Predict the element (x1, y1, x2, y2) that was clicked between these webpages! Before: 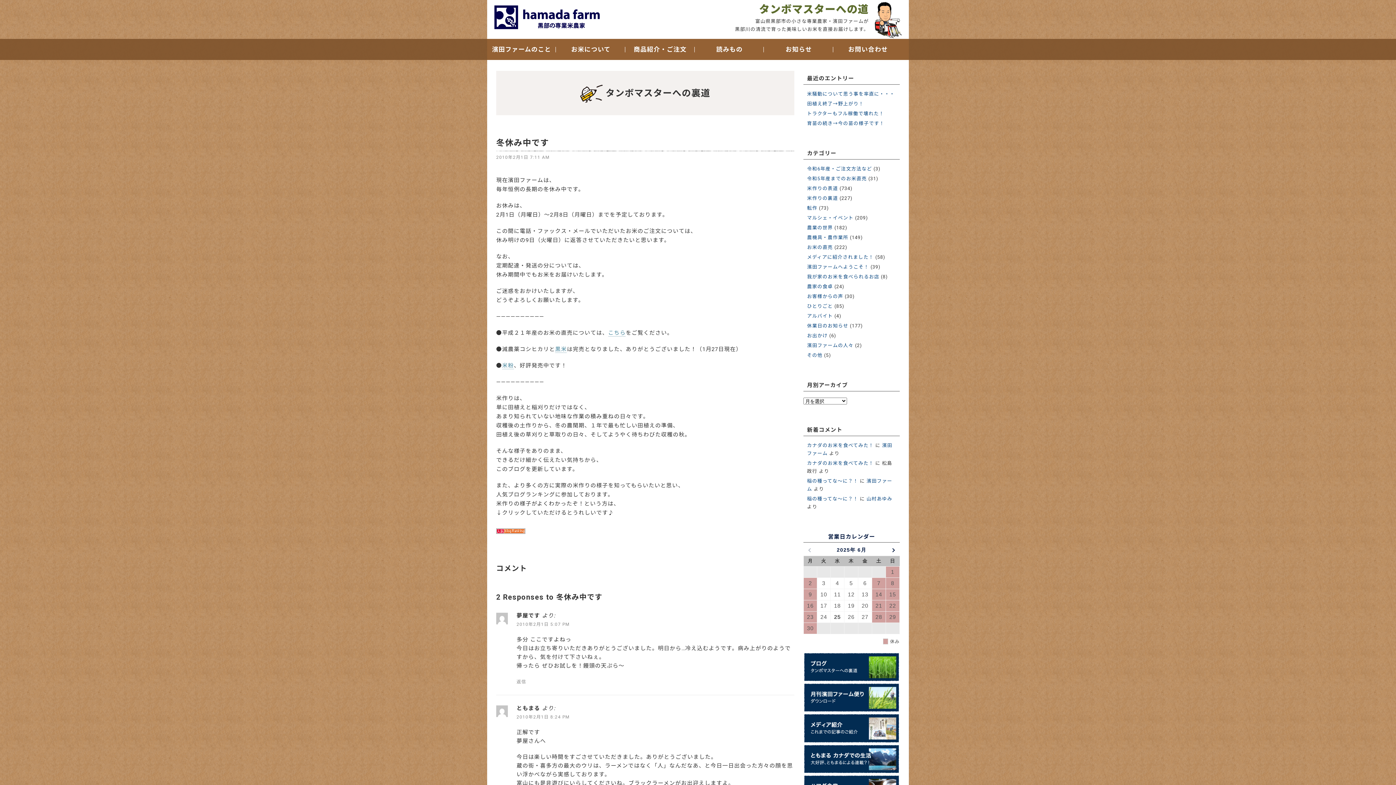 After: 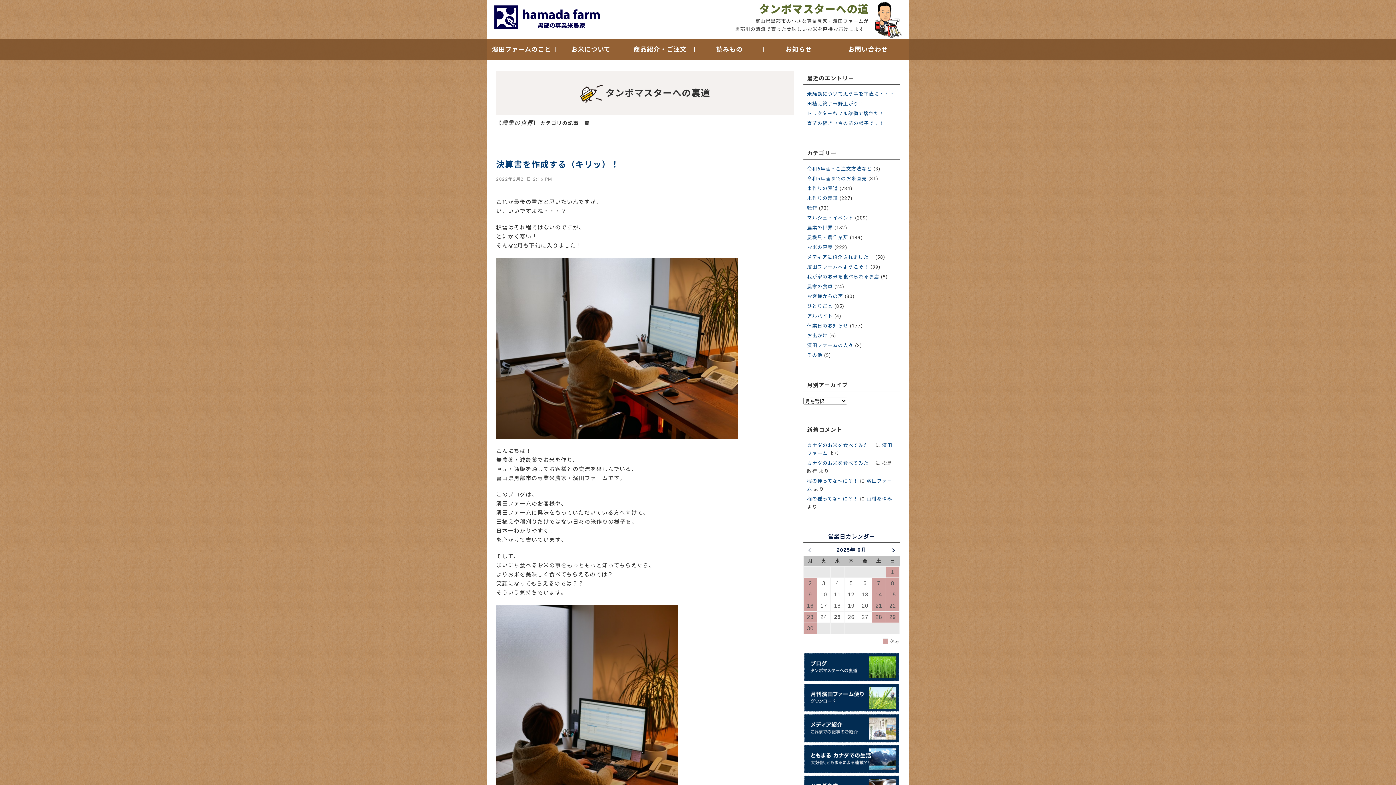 Action: label: 農業の世界 bbox: (807, 224, 833, 232)